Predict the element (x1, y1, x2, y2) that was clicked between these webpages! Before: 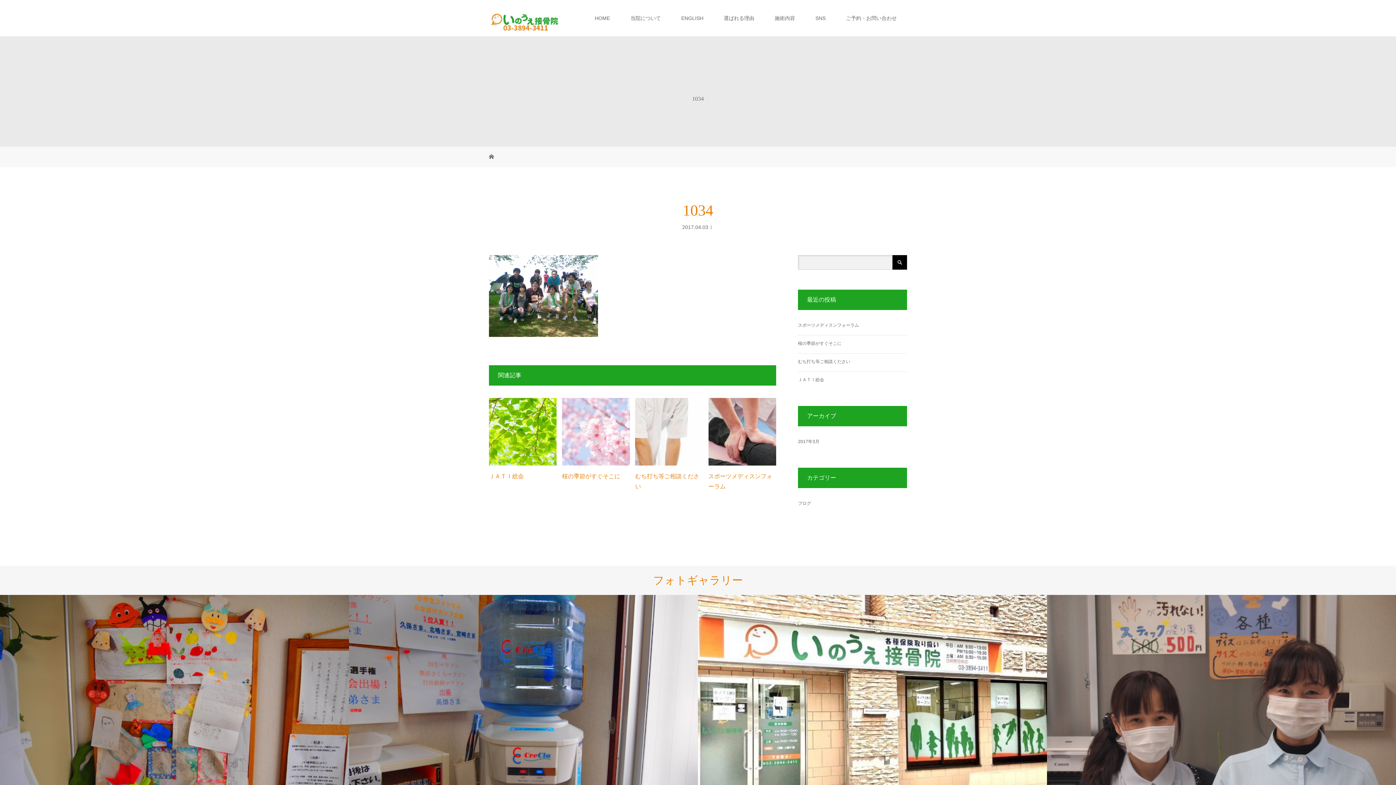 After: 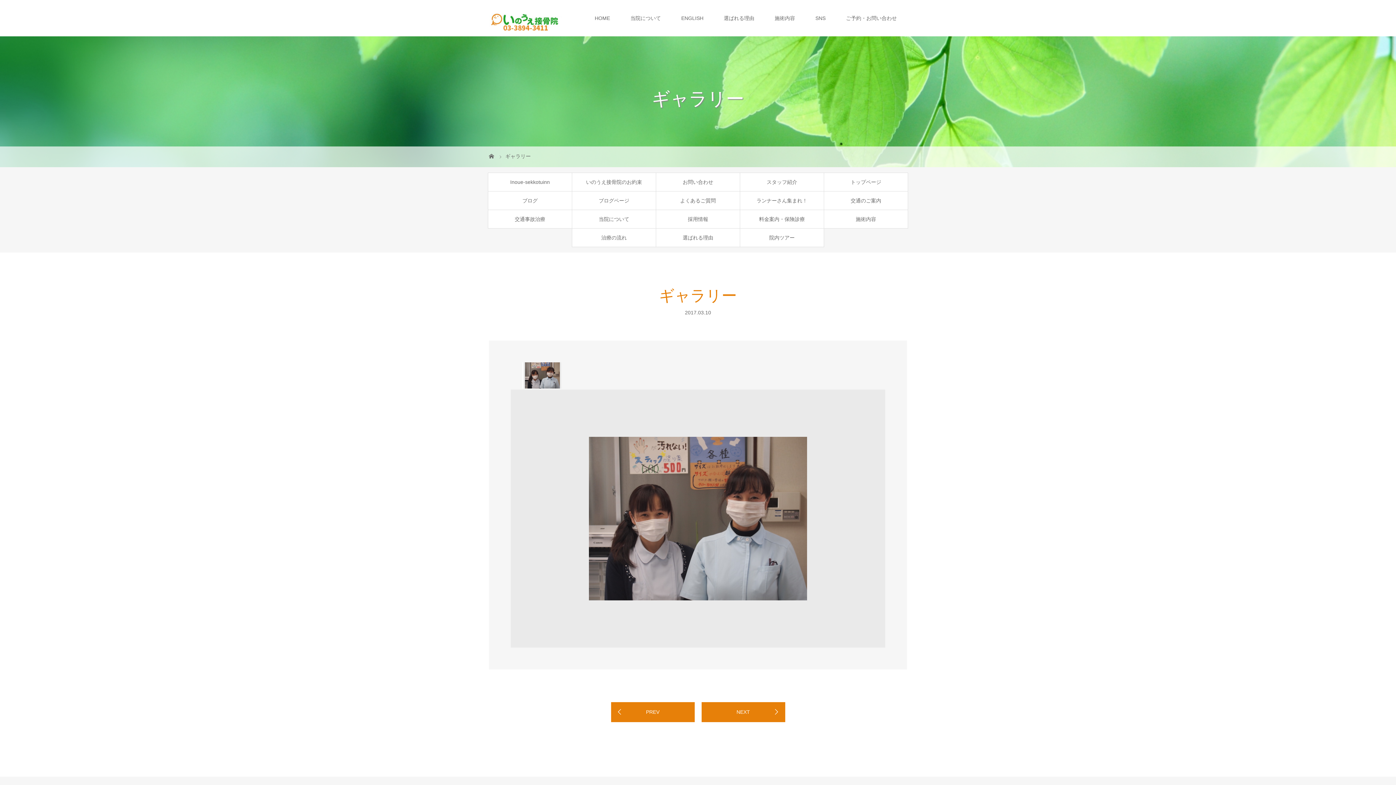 Action: label: ギャラリー

2017.03.10 bbox: (1047, 595, 1396, 857)